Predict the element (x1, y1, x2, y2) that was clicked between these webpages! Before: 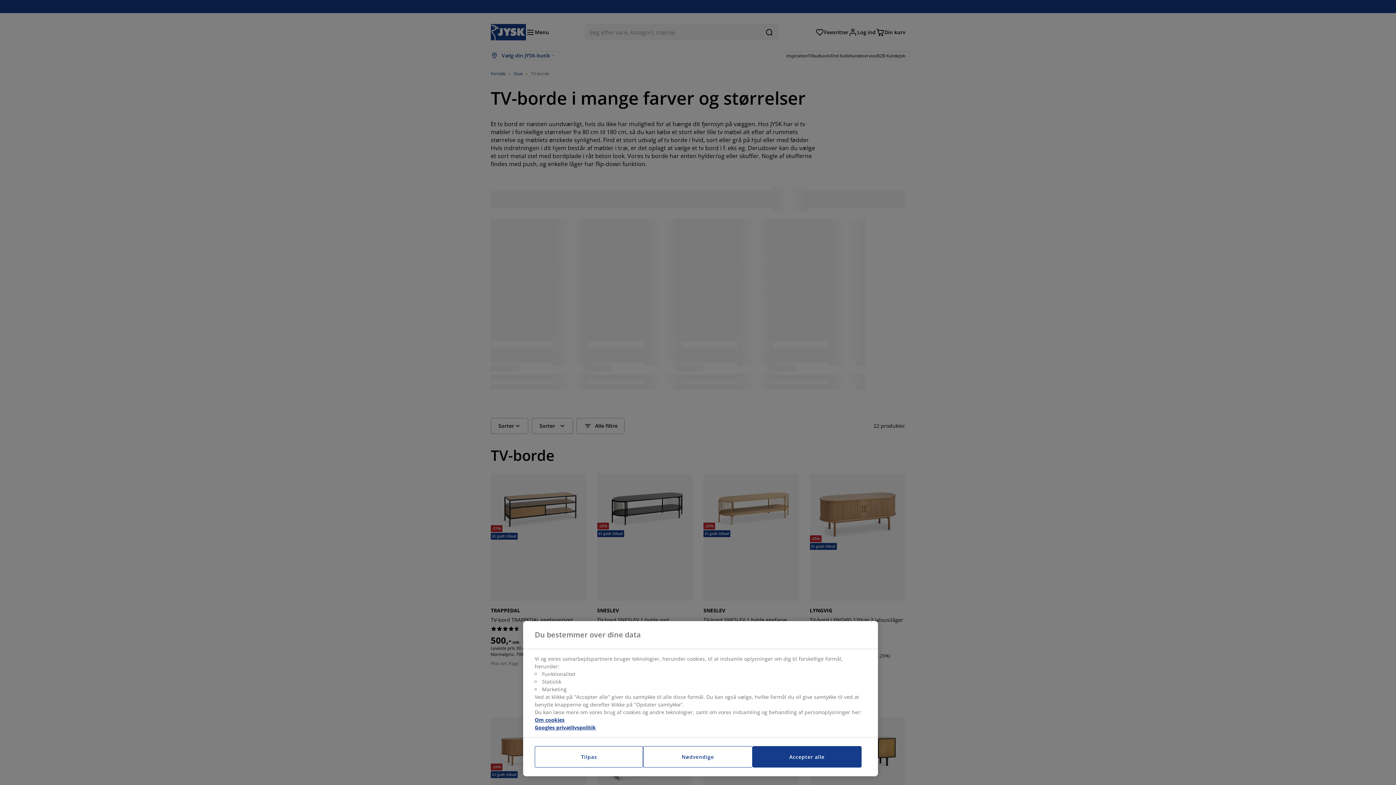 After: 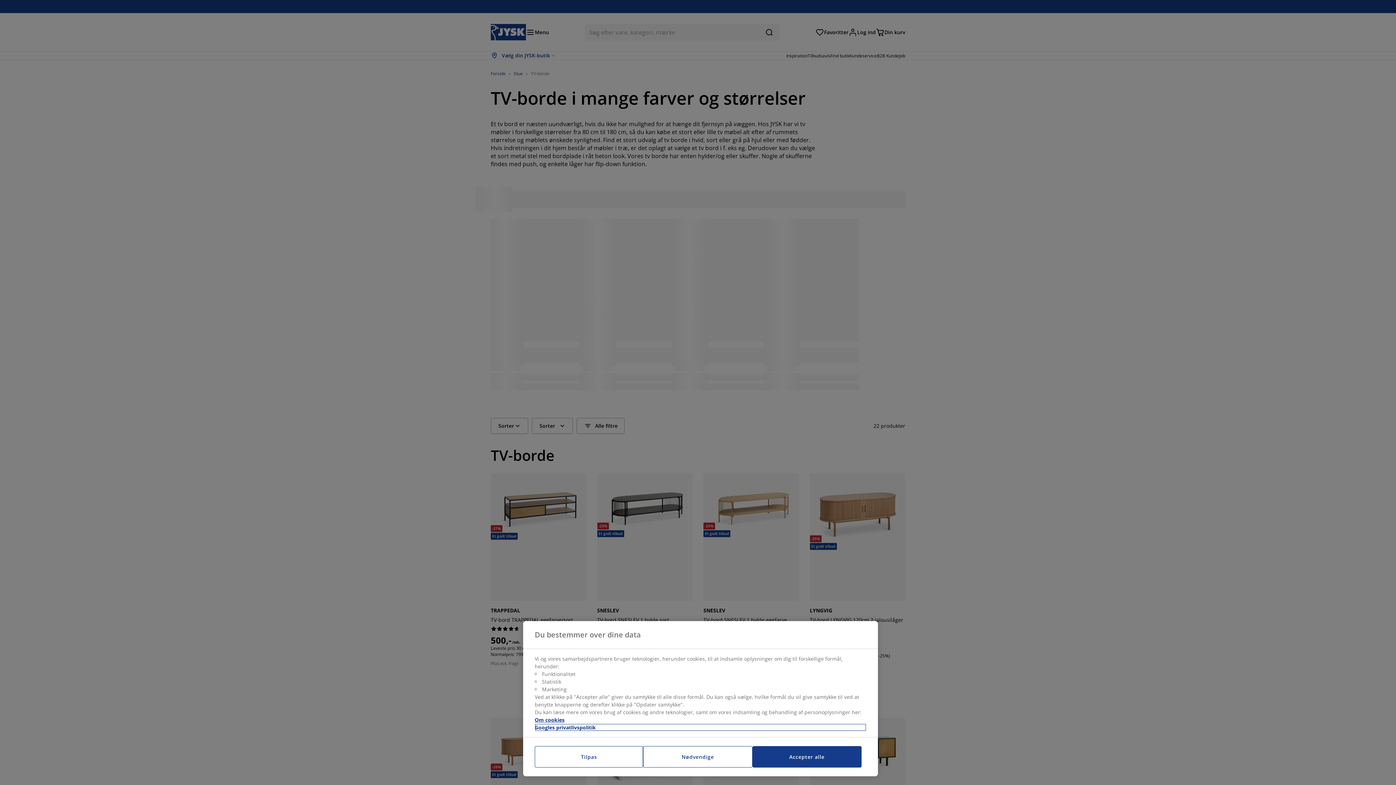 Action: bbox: (534, 724, 866, 731) label: Juridisk information, åbner i et nyt vindue